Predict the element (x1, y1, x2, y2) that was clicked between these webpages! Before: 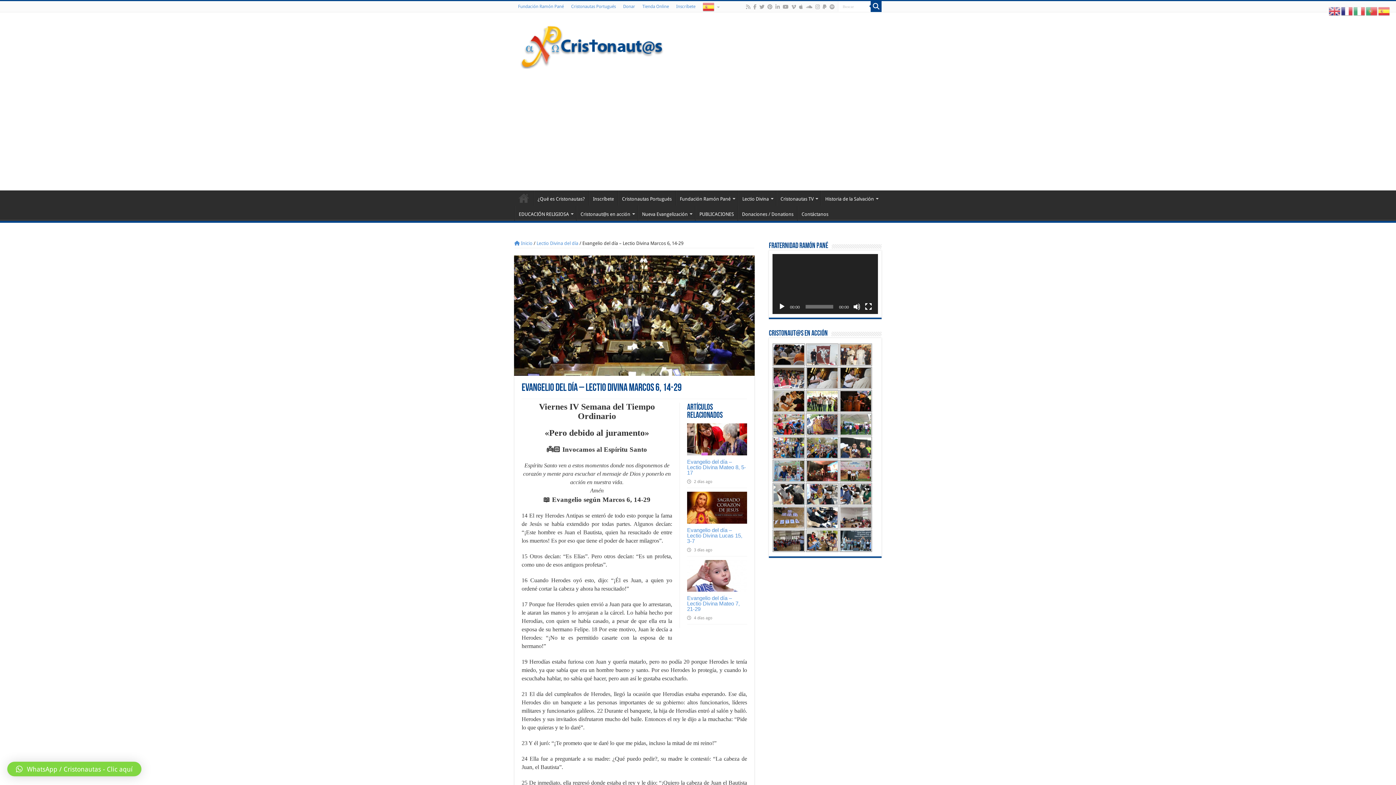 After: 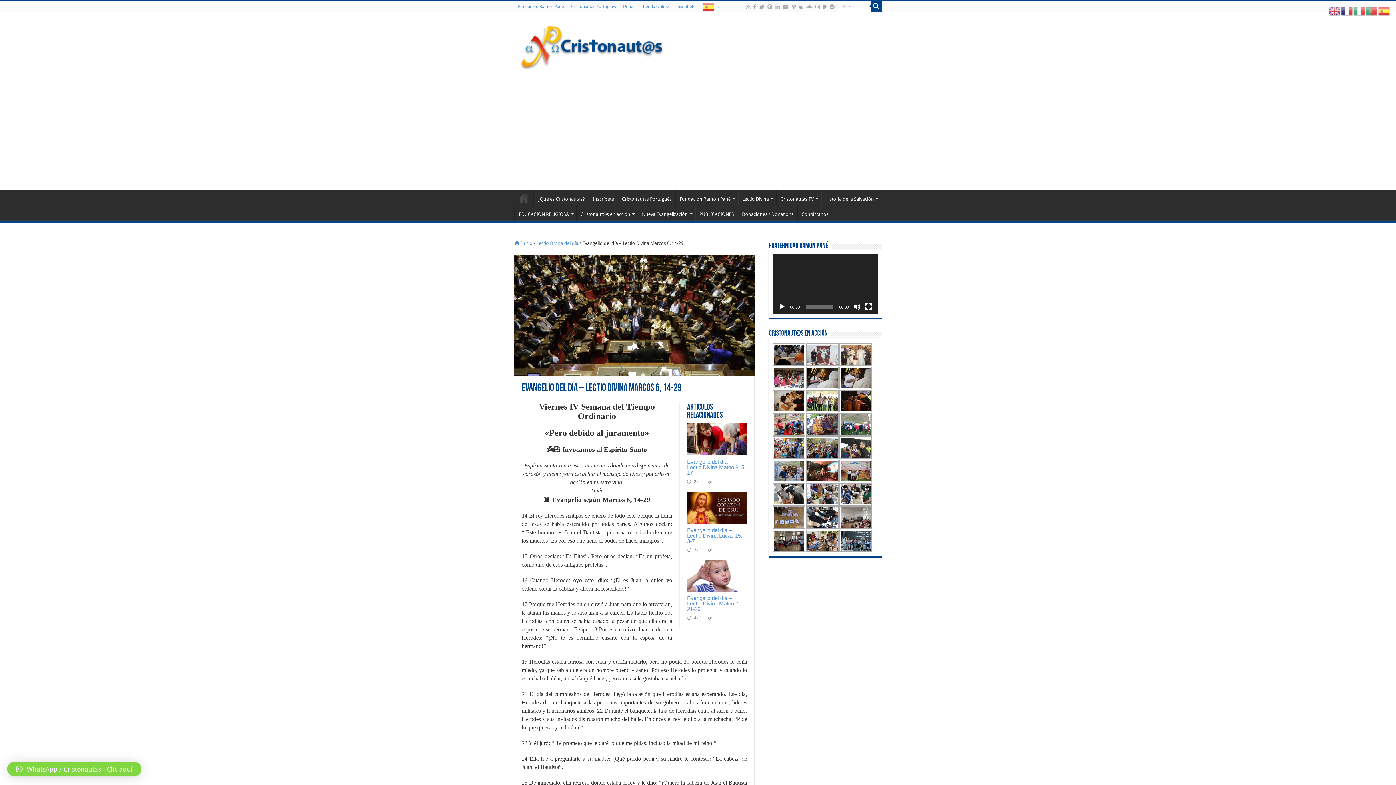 Action: bbox: (7, 762, 141, 776) label: WhatsApp / Cristonautas - Clic aquí